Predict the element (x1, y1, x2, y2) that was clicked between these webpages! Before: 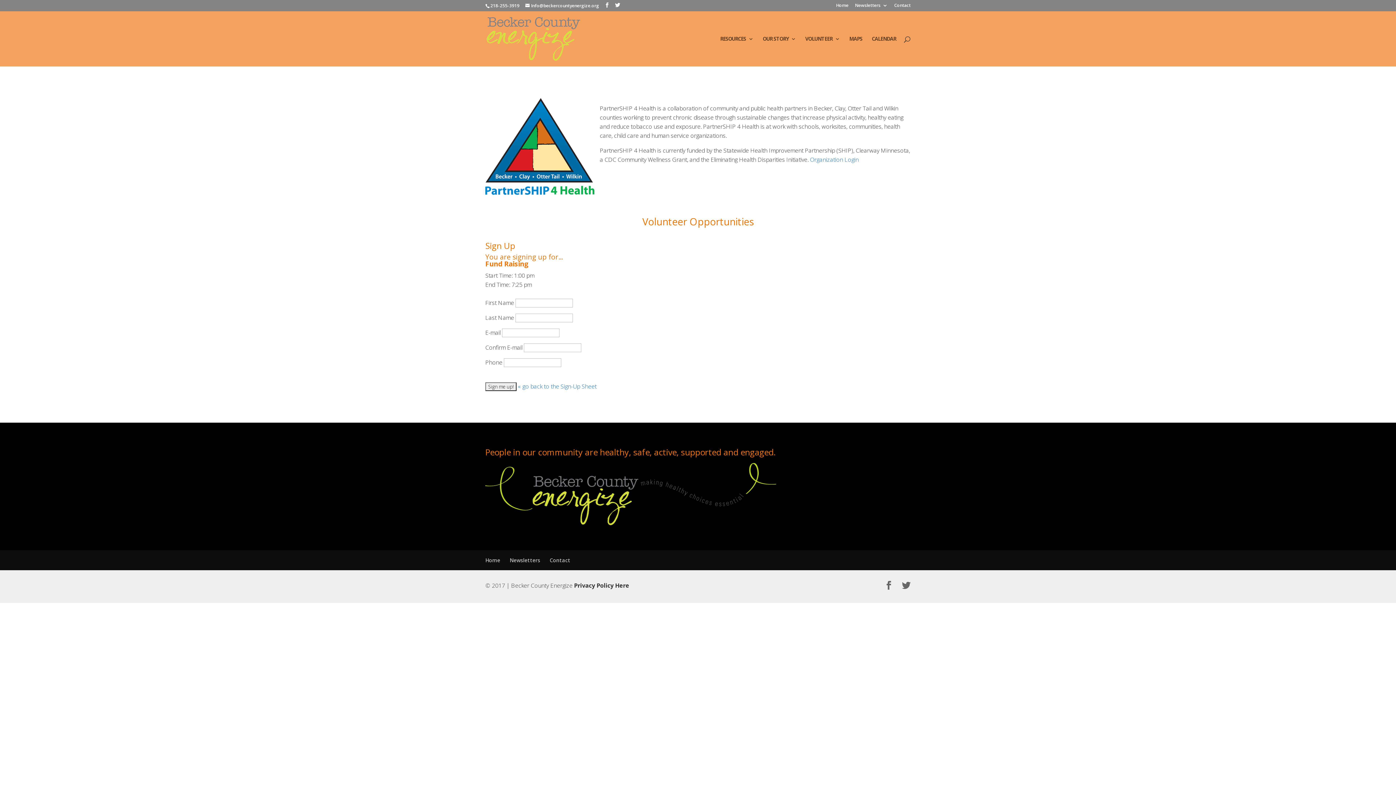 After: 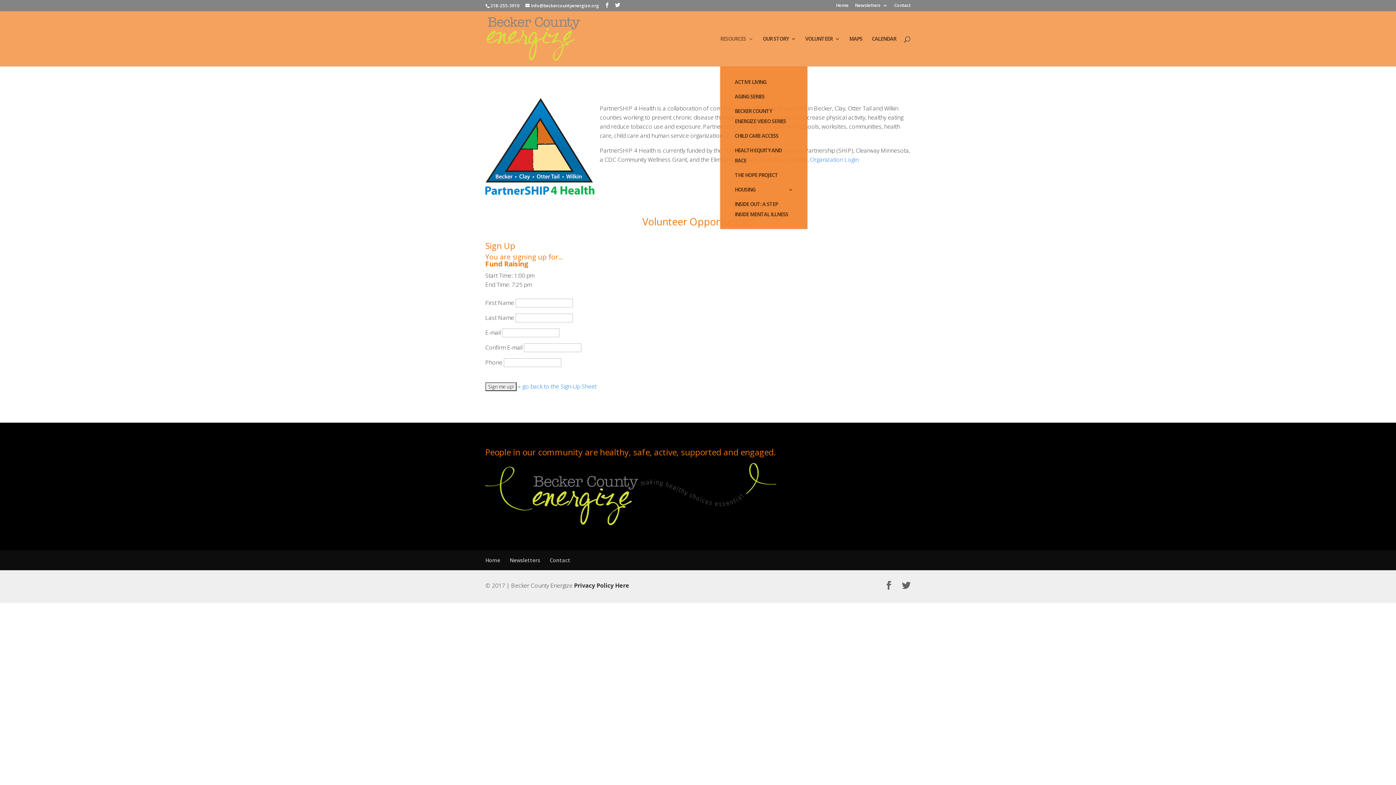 Action: label: RESOURCES bbox: (720, 36, 753, 66)